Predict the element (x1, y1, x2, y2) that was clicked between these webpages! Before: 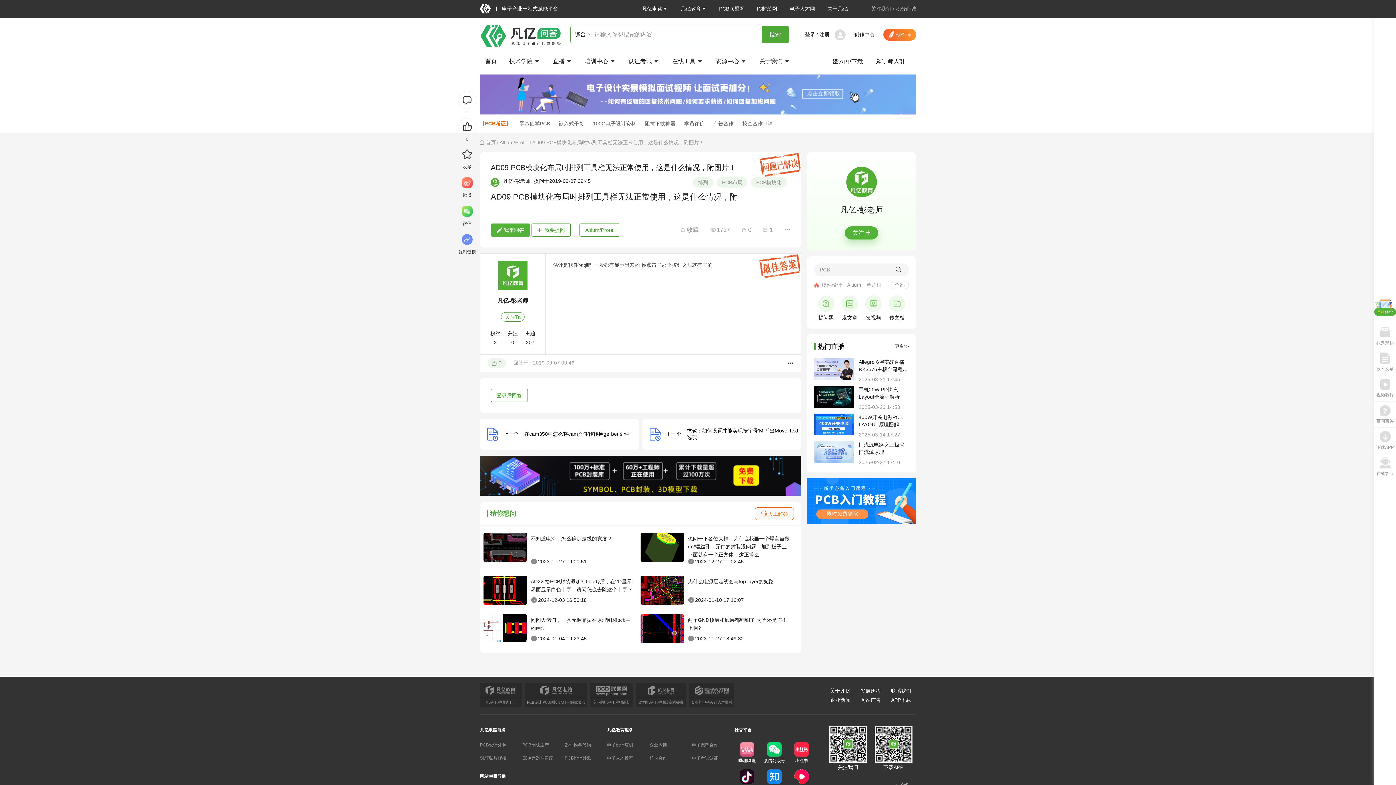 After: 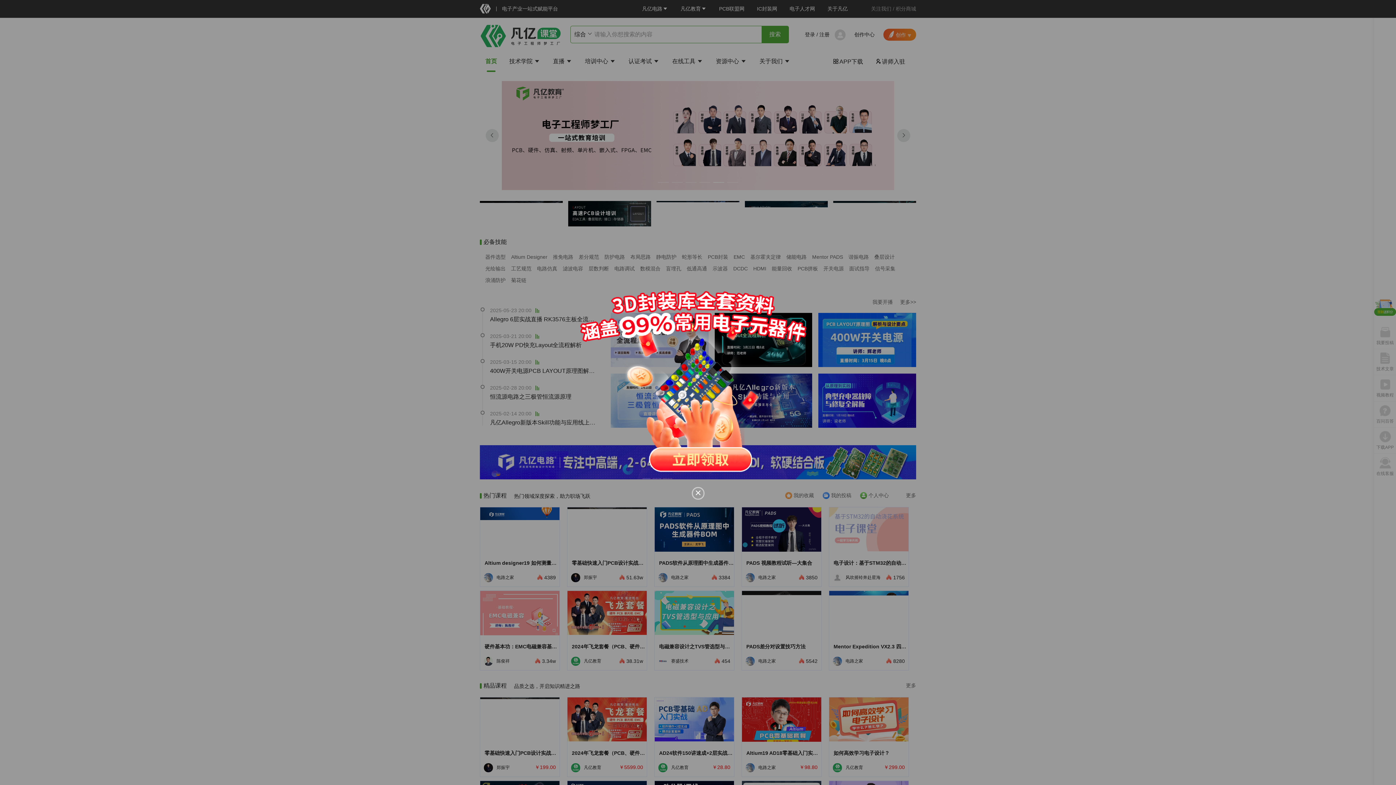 Action: label: 首页 bbox: (485, 139, 496, 145)